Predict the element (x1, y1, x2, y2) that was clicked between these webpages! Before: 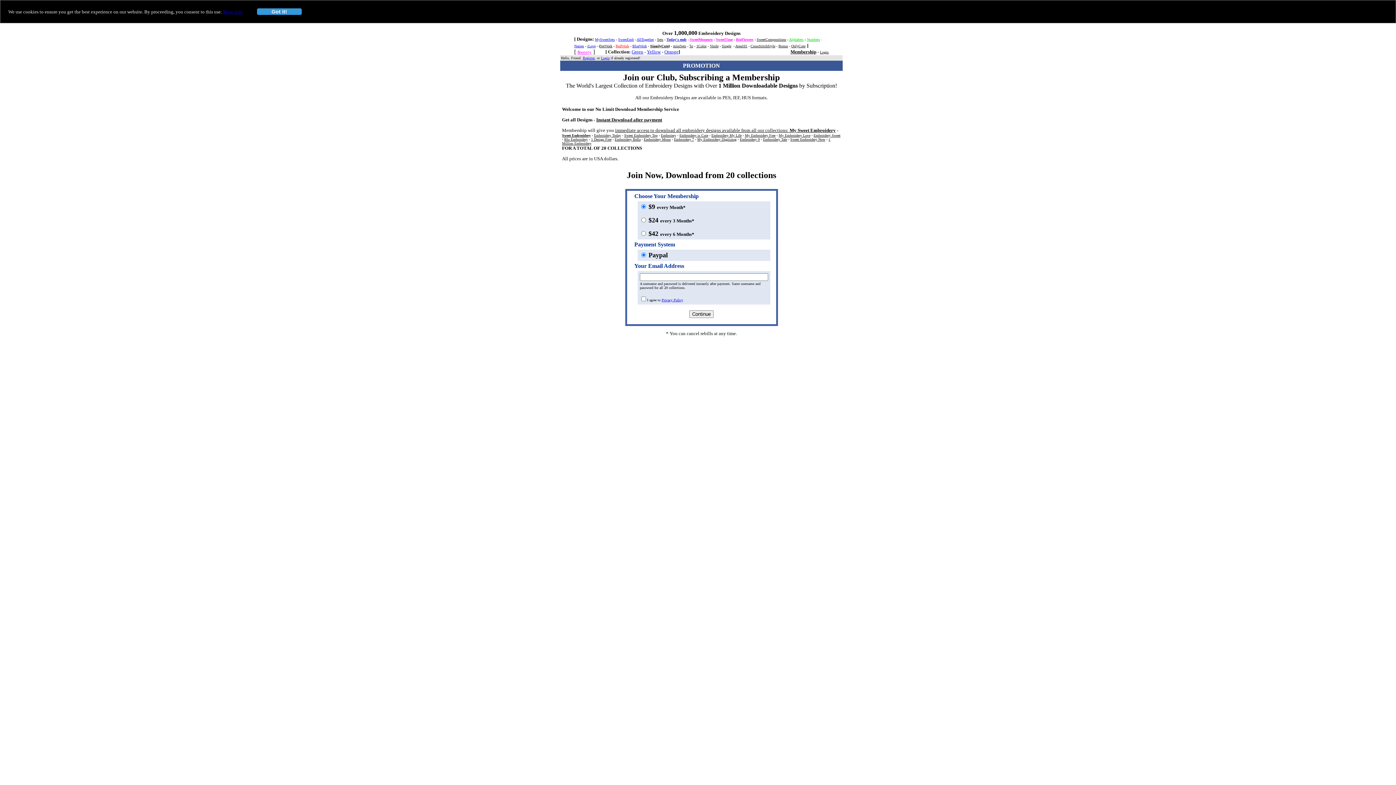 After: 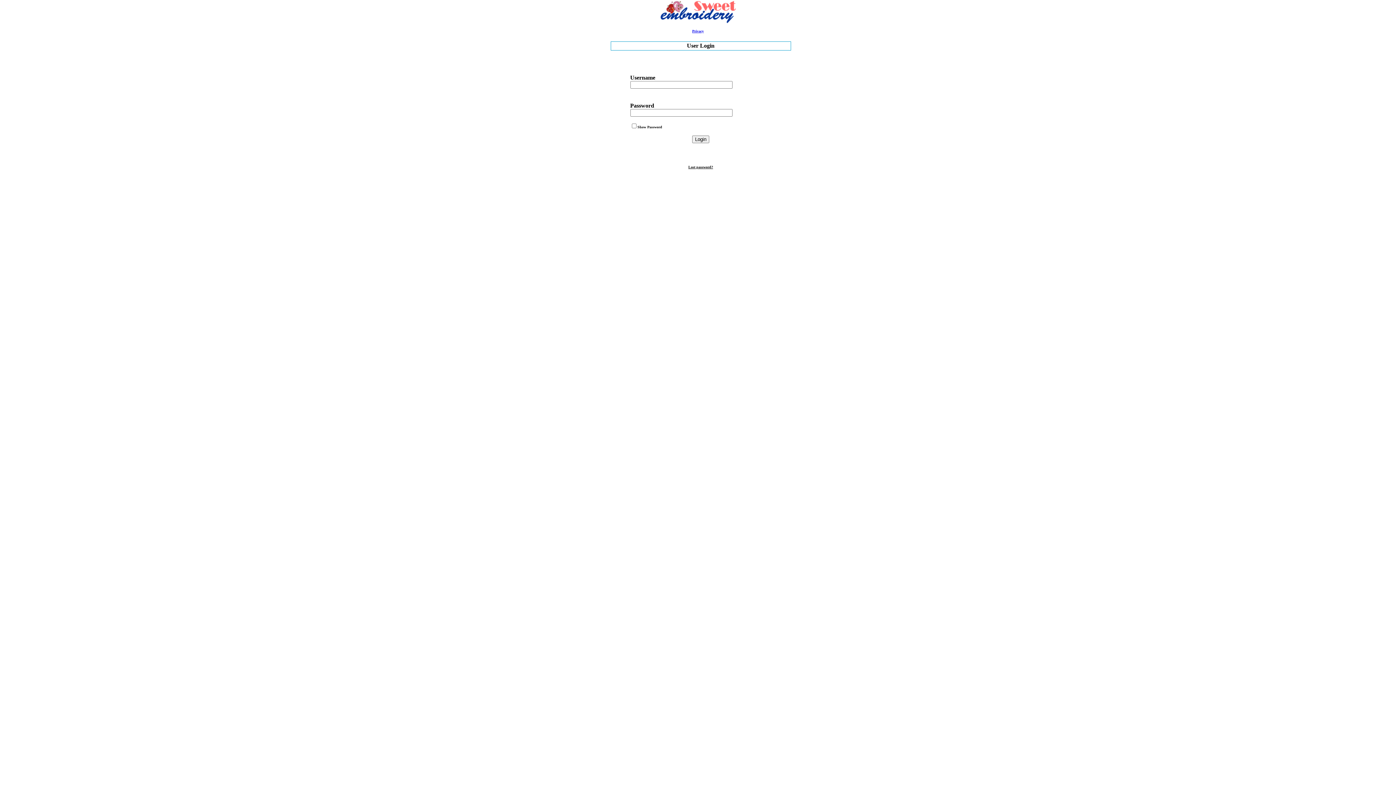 Action: label: OnlyCute bbox: (791, 44, 805, 48)